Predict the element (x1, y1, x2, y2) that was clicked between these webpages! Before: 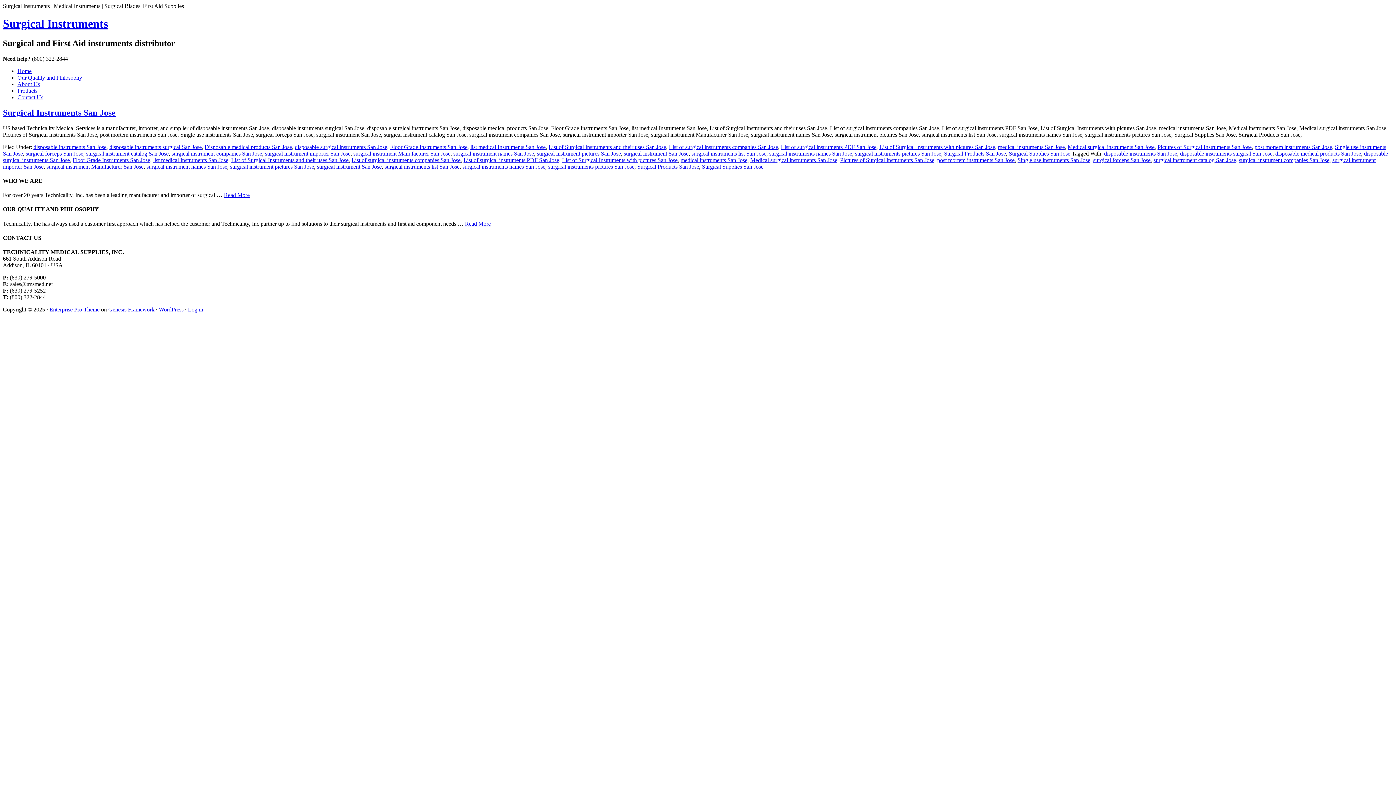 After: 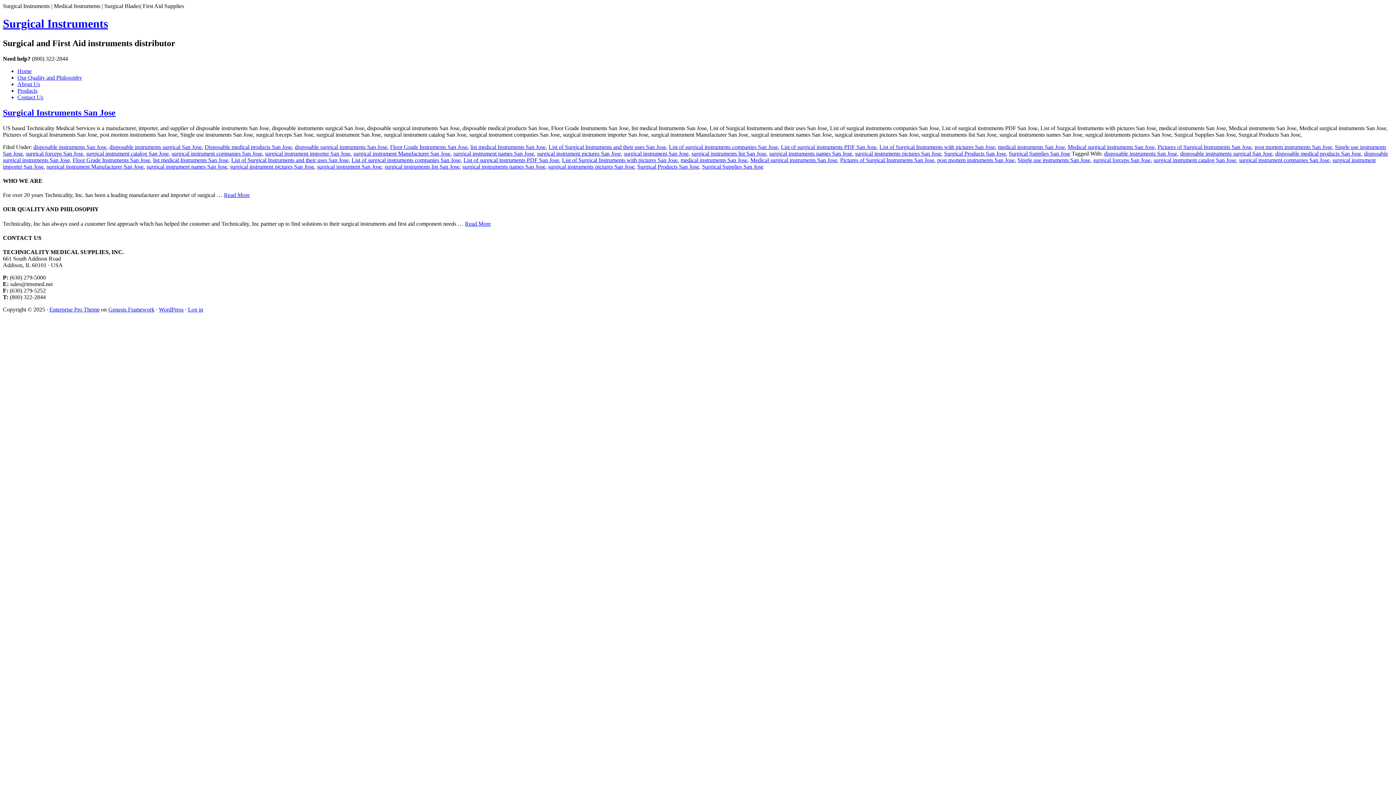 Action: bbox: (624, 150, 688, 156) label: surgical instrument San Jose